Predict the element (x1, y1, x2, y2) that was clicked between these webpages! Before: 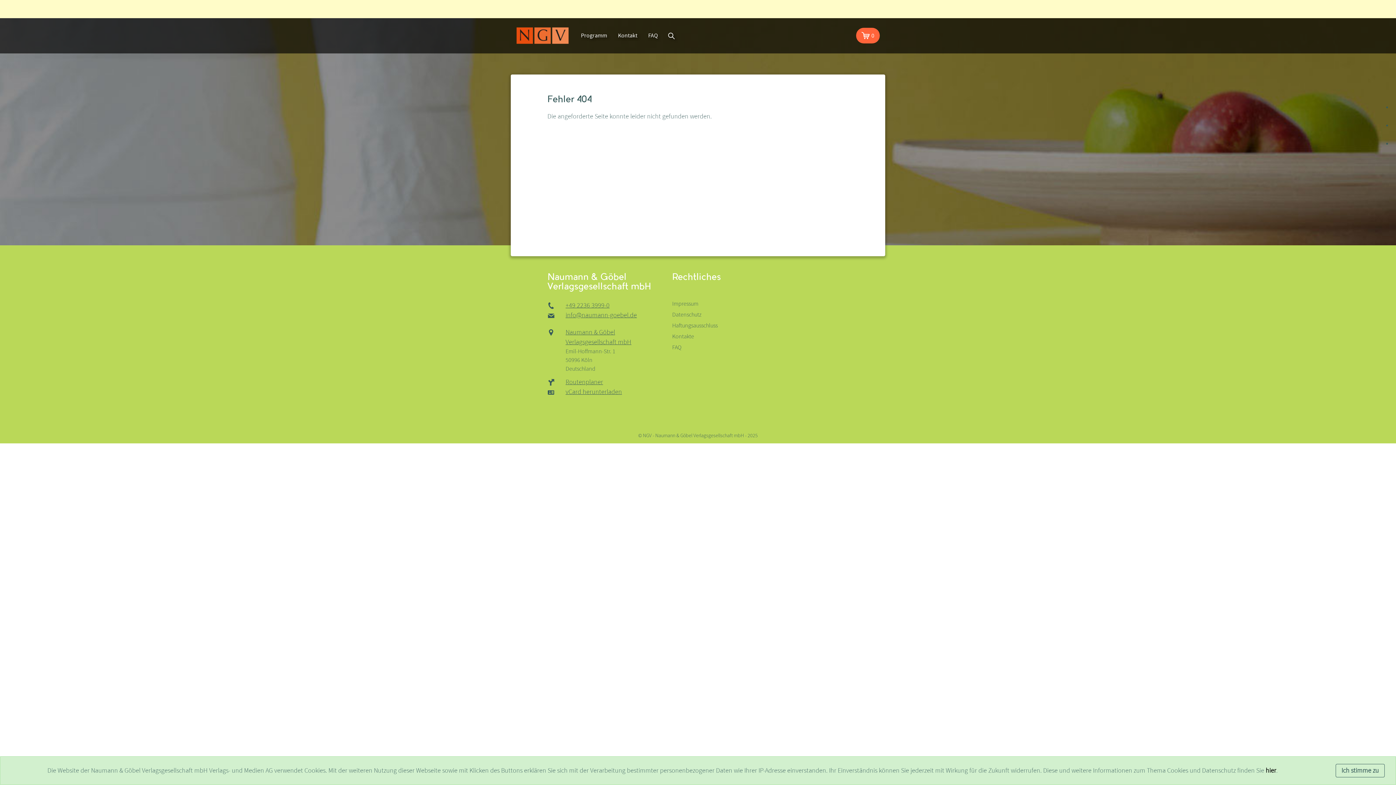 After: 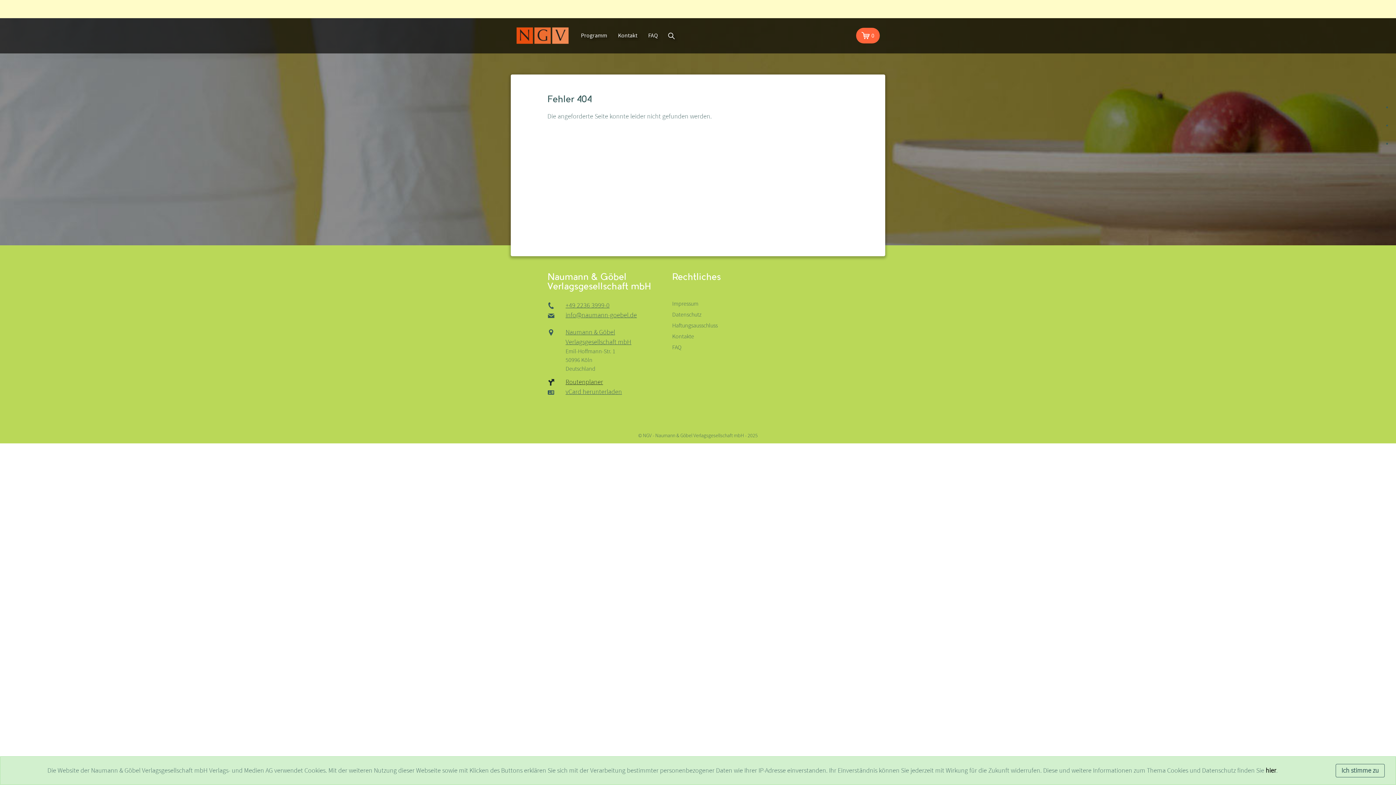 Action: bbox: (547, 377, 603, 387) label: Routenplaner